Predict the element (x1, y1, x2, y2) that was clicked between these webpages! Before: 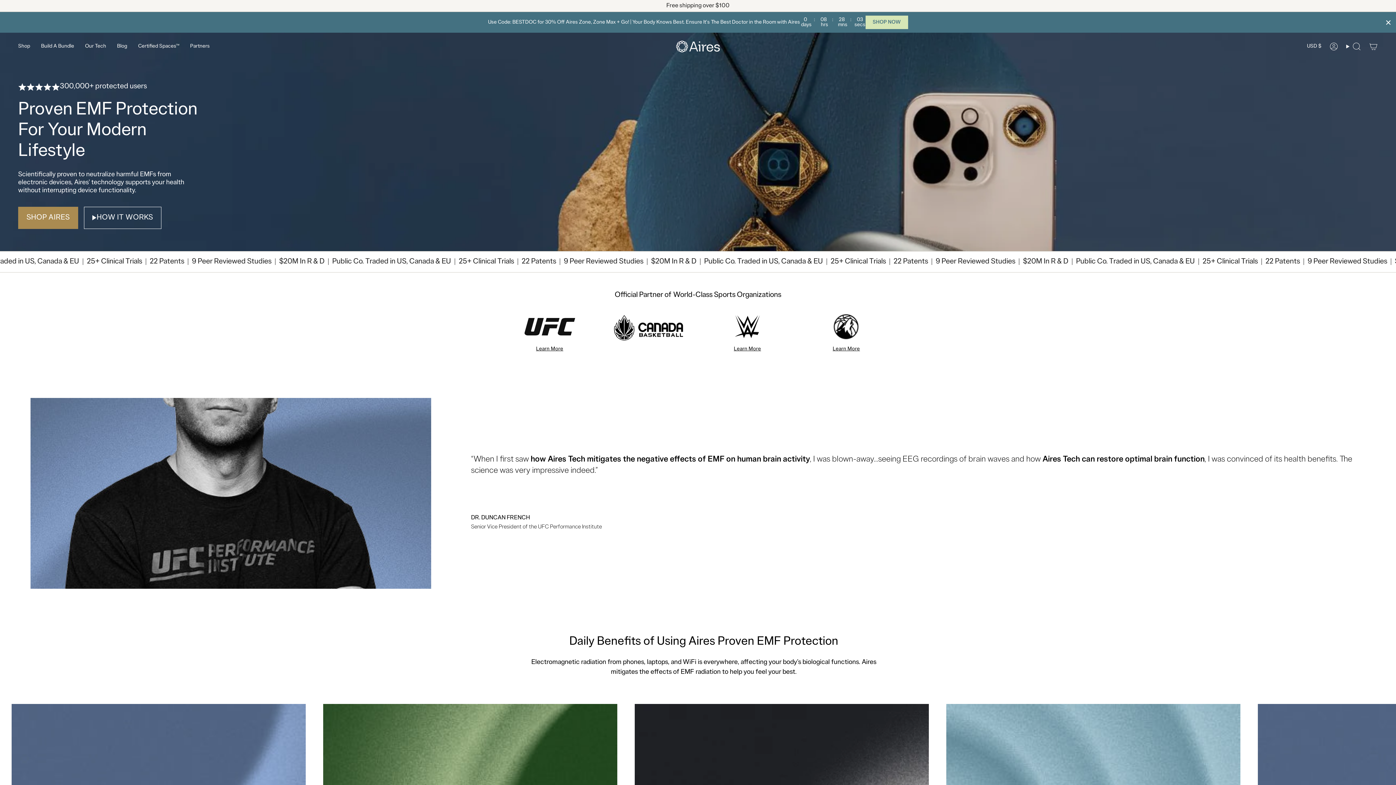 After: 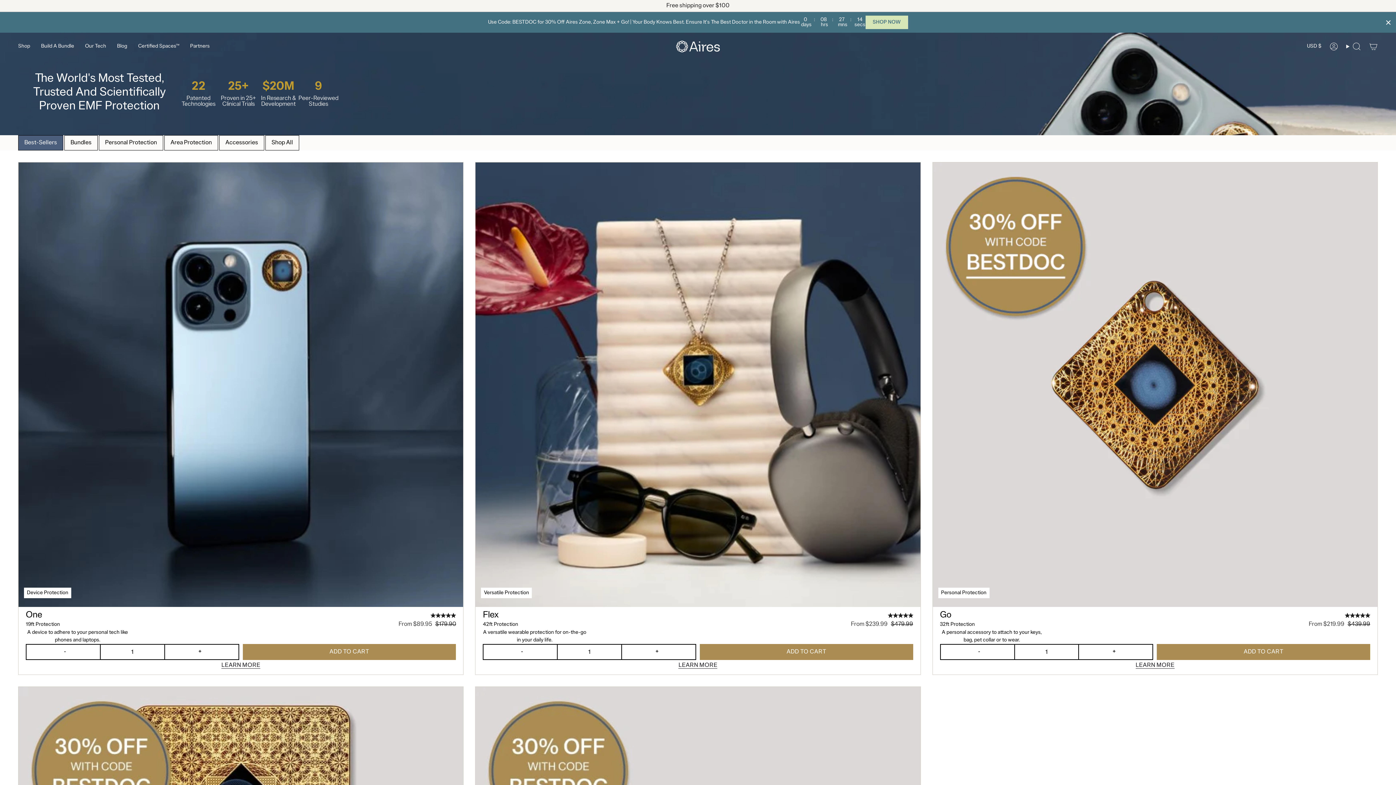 Action: label: Shop bbox: (12, 38, 35, 54)